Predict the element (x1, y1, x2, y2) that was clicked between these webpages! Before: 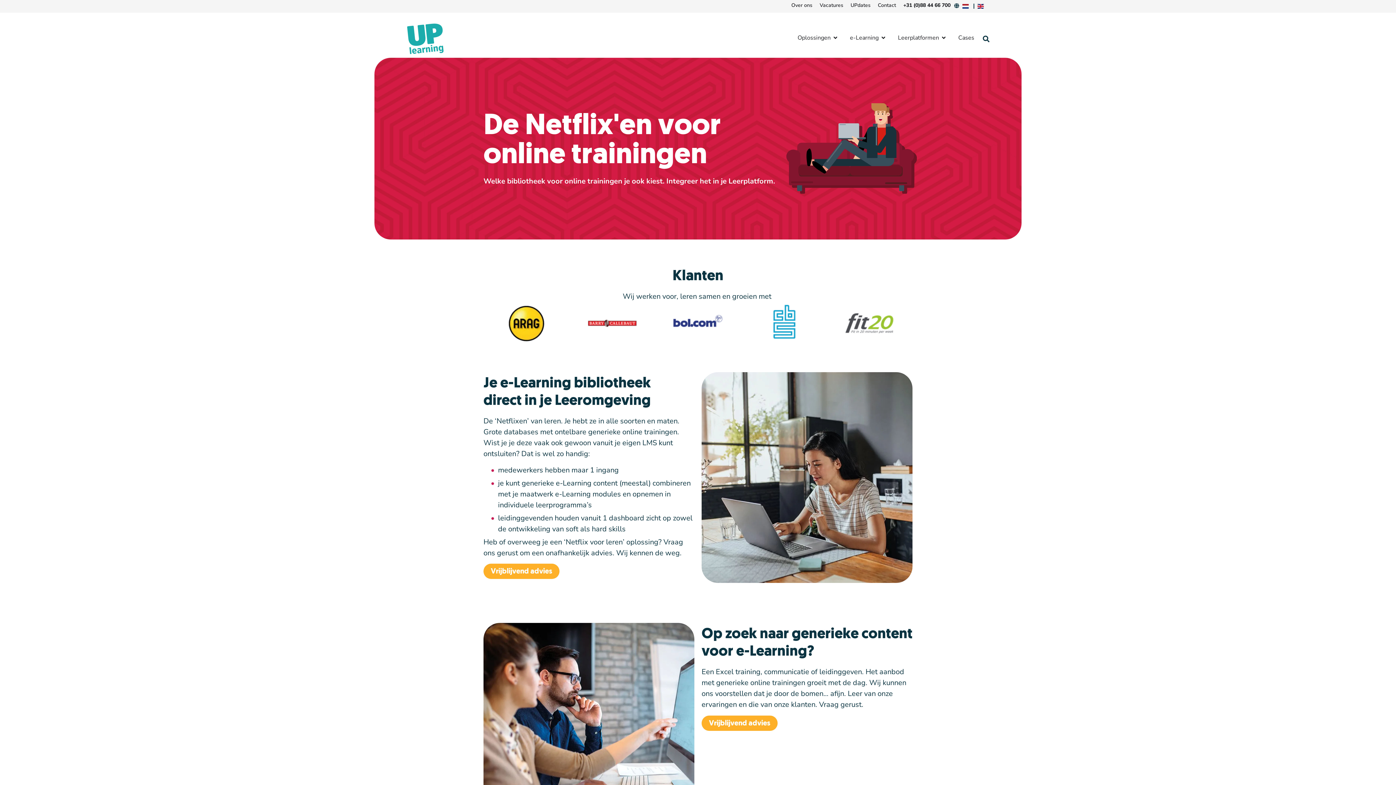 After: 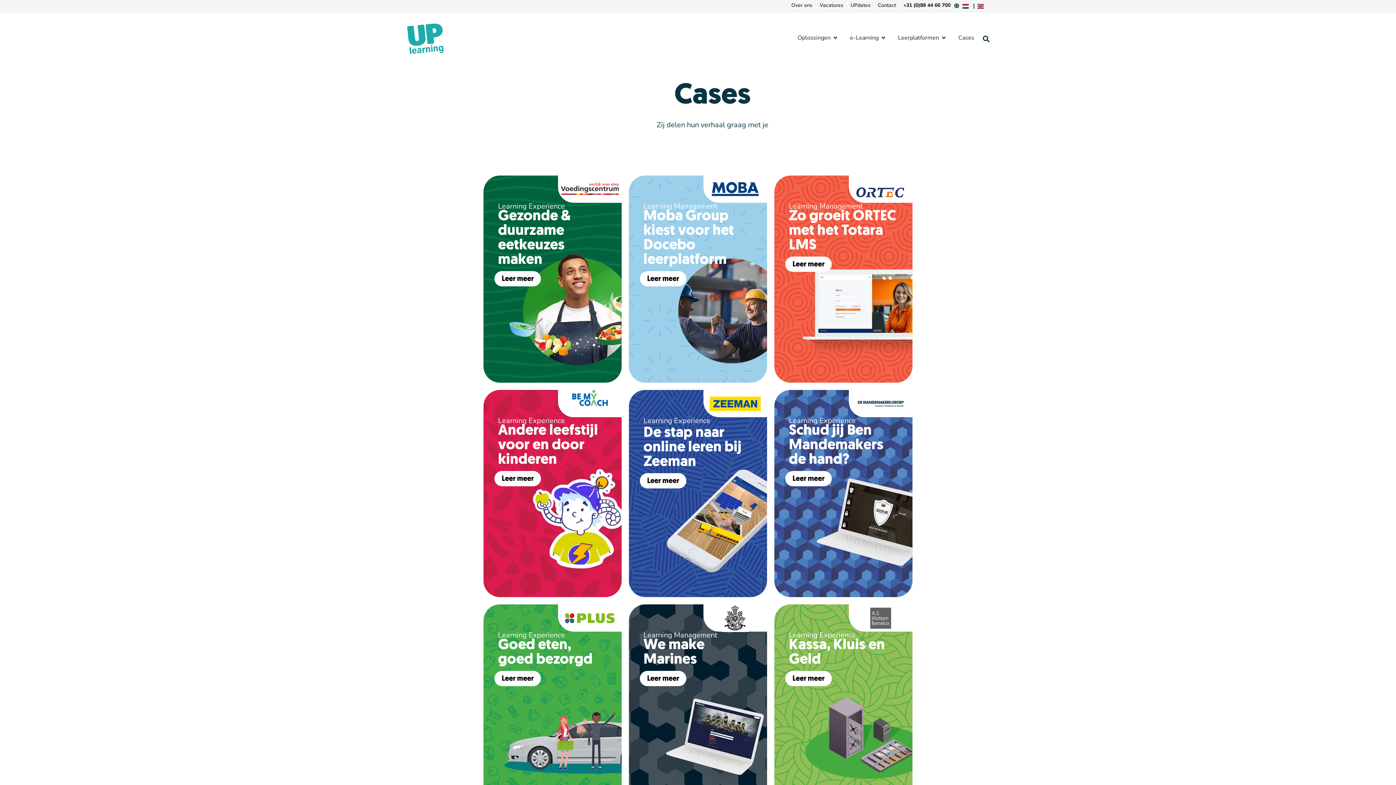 Action: label: Cases bbox: (958, 33, 974, 42)